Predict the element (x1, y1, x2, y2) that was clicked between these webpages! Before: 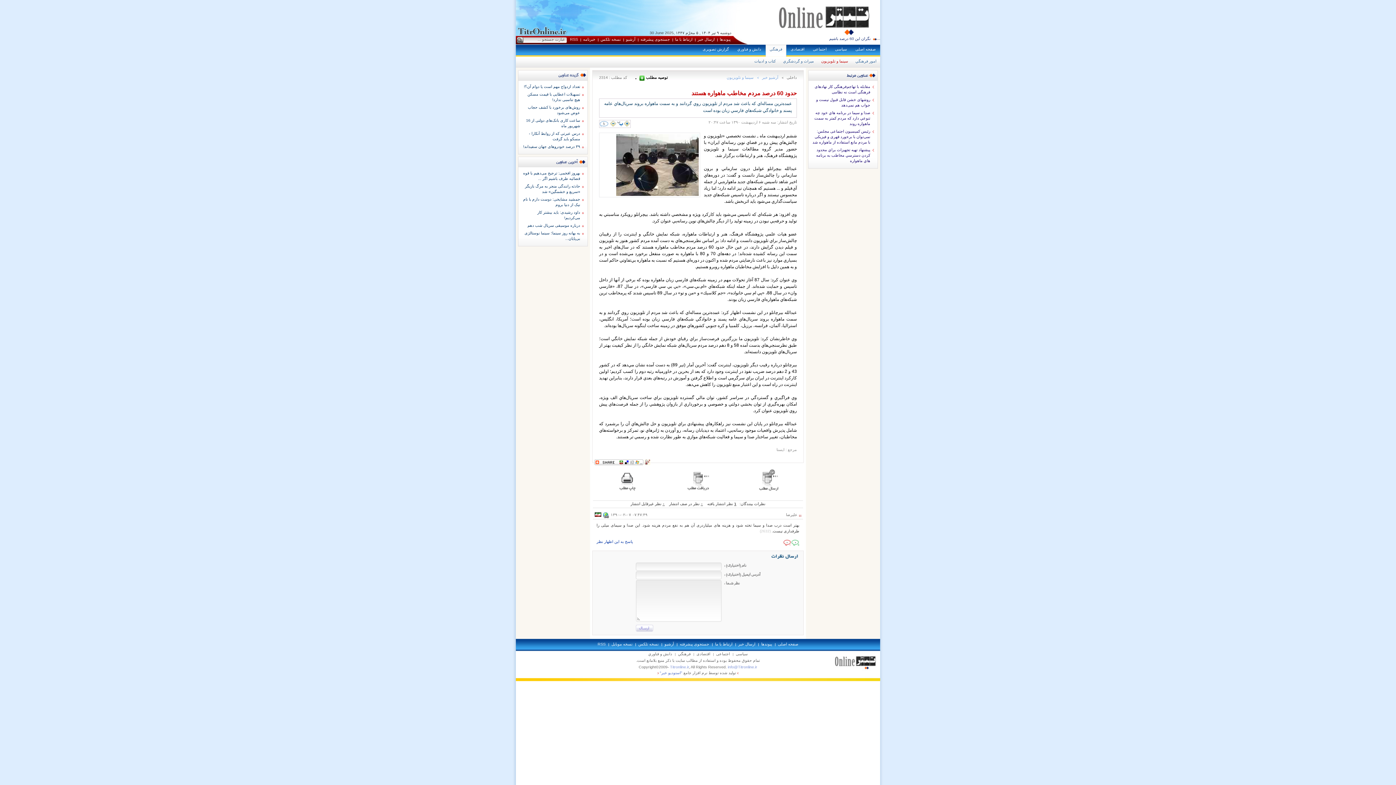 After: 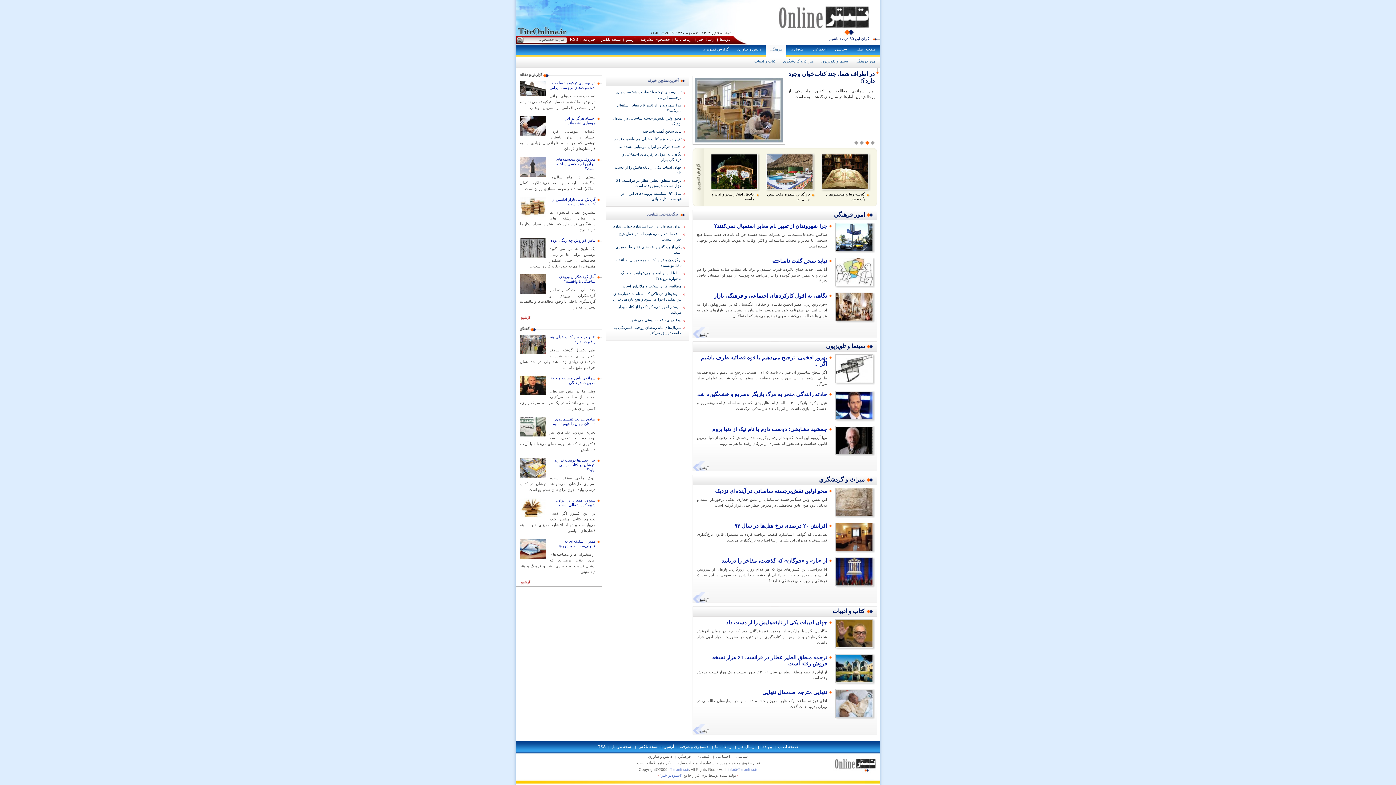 Action: label: فرهنگي bbox: (765, 44, 786, 56)